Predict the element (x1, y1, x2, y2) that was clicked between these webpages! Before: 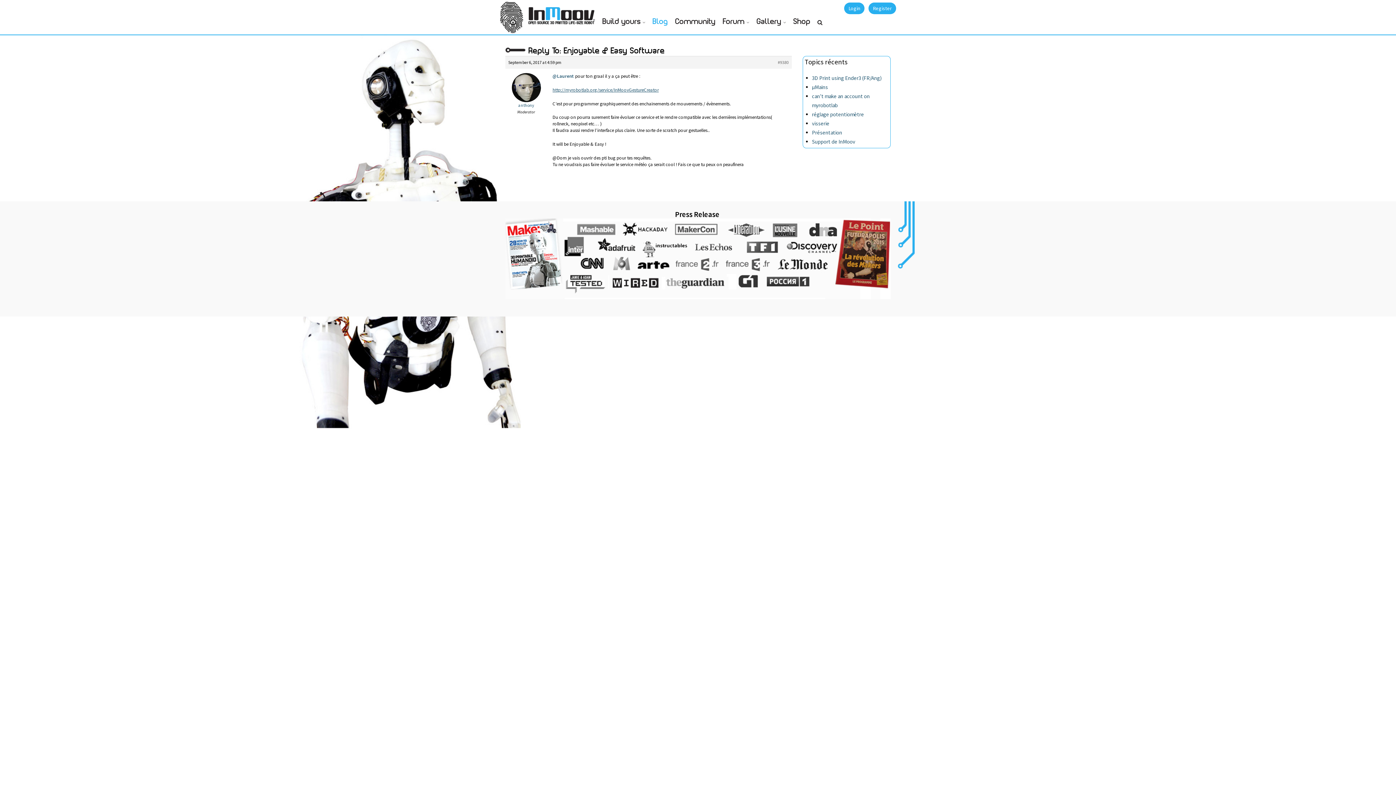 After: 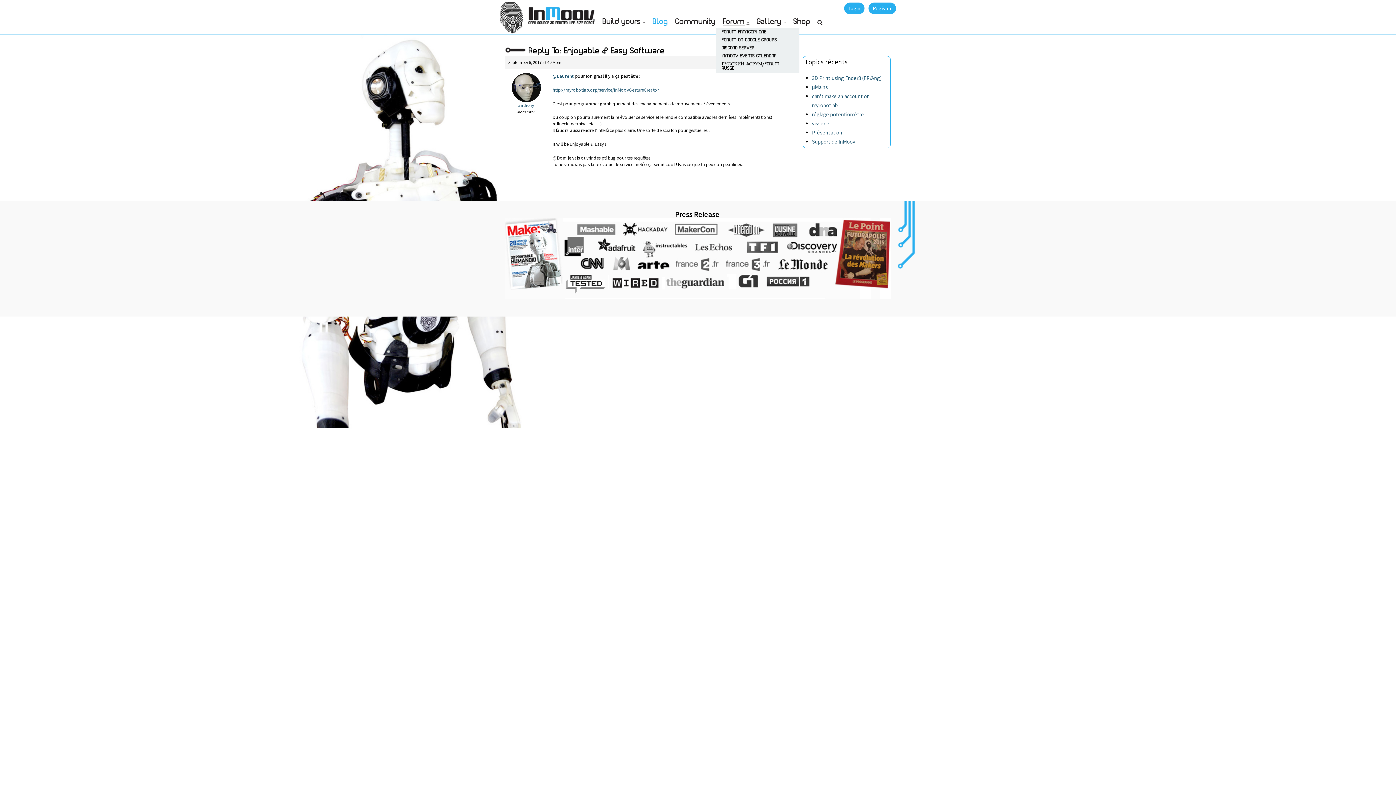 Action: label: Forum bbox: (719, 16, 753, 28)